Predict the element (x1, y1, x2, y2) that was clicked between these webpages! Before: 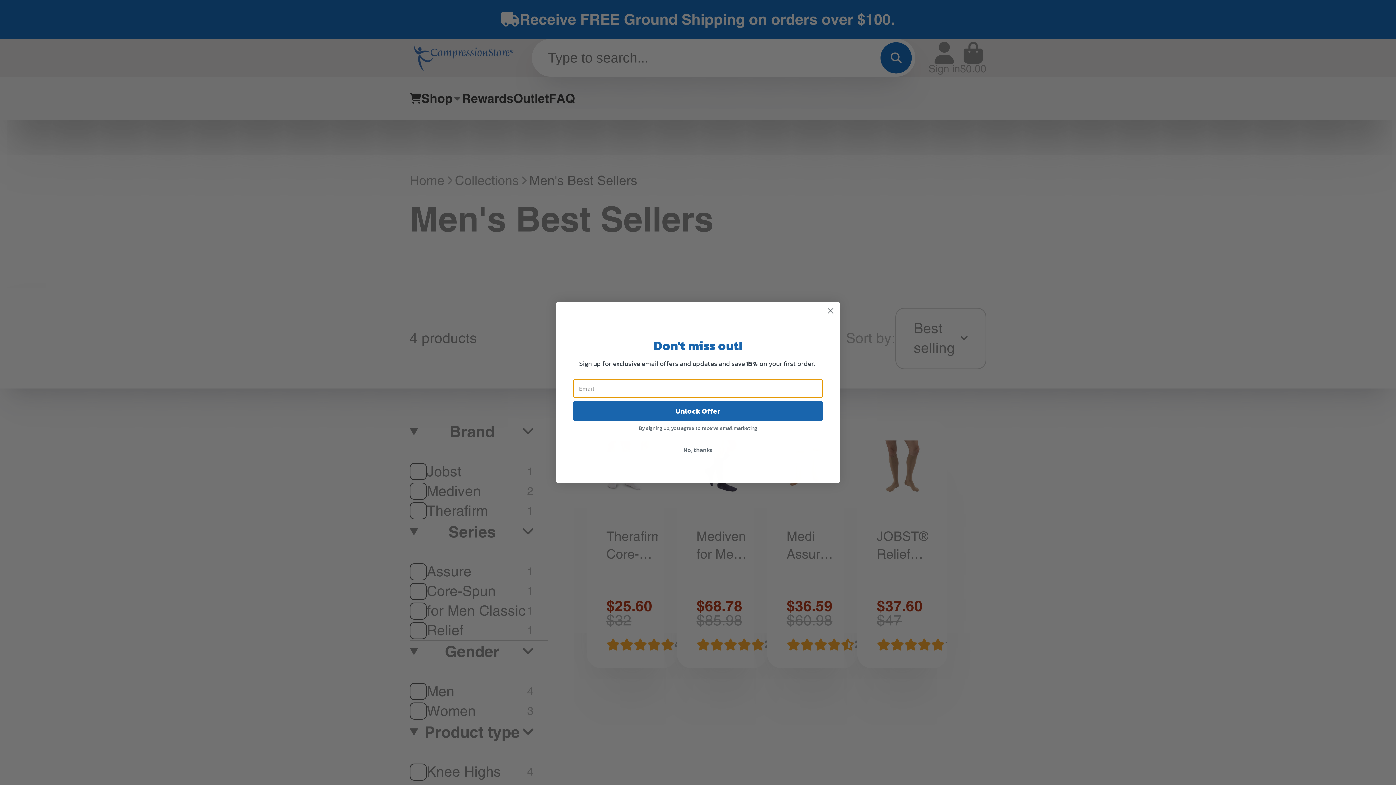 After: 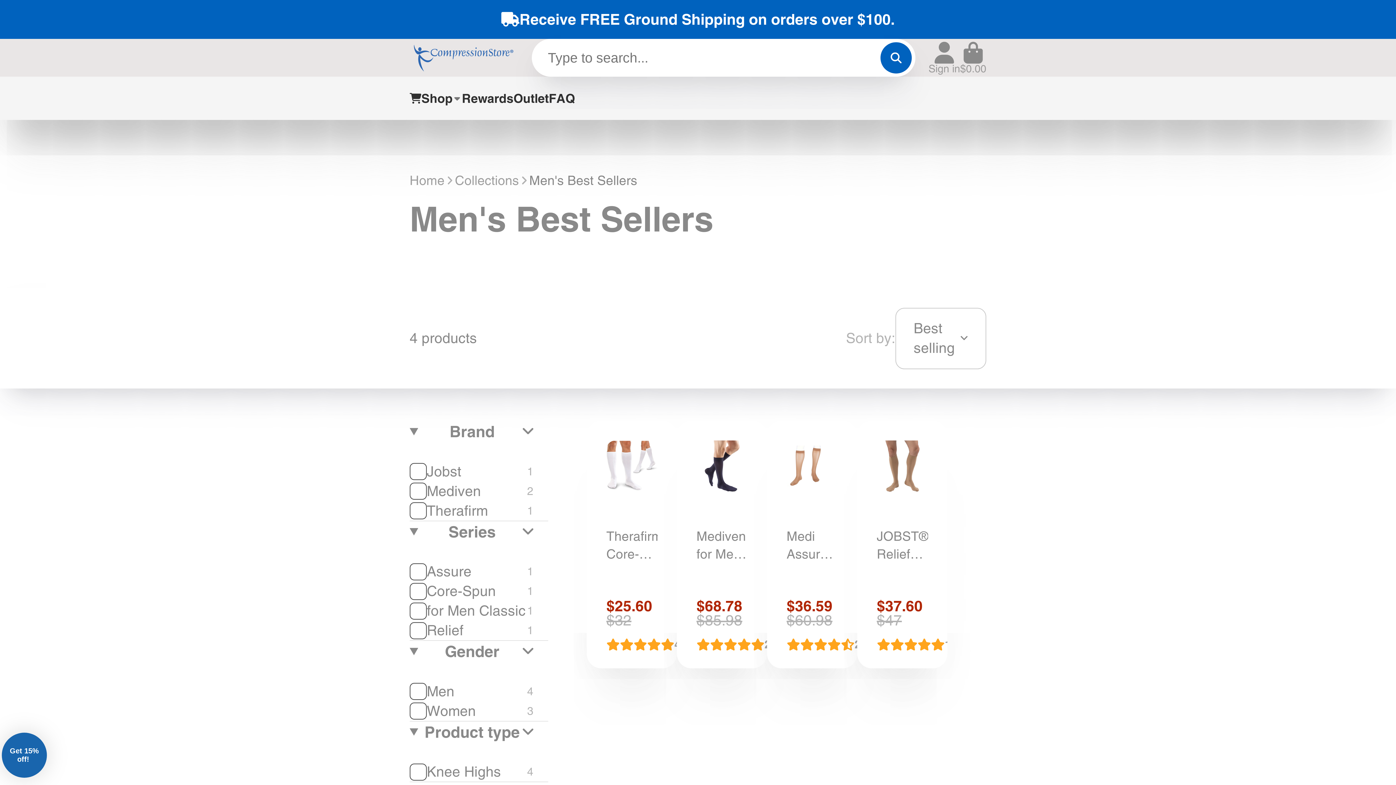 Action: bbox: (824, 324, 837, 337) label: Close dialog